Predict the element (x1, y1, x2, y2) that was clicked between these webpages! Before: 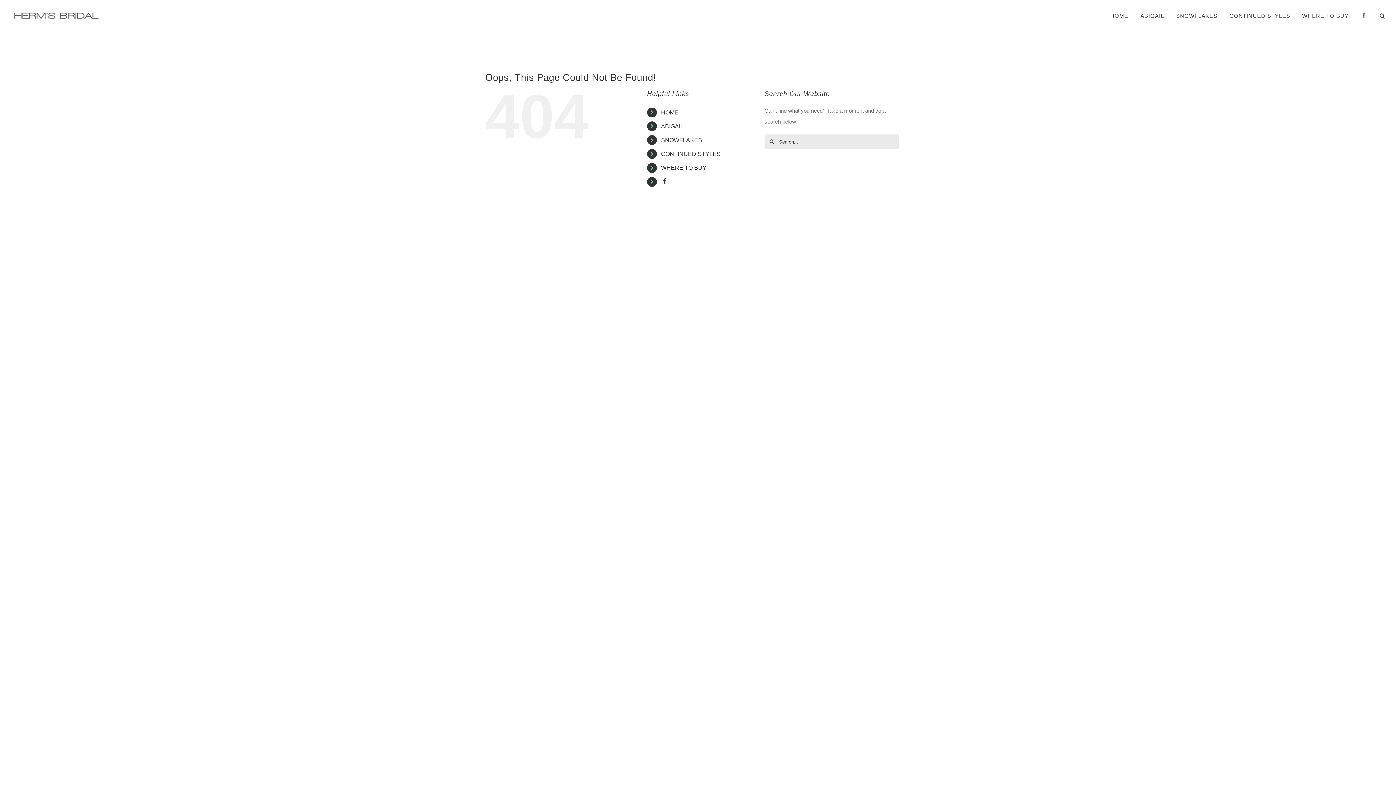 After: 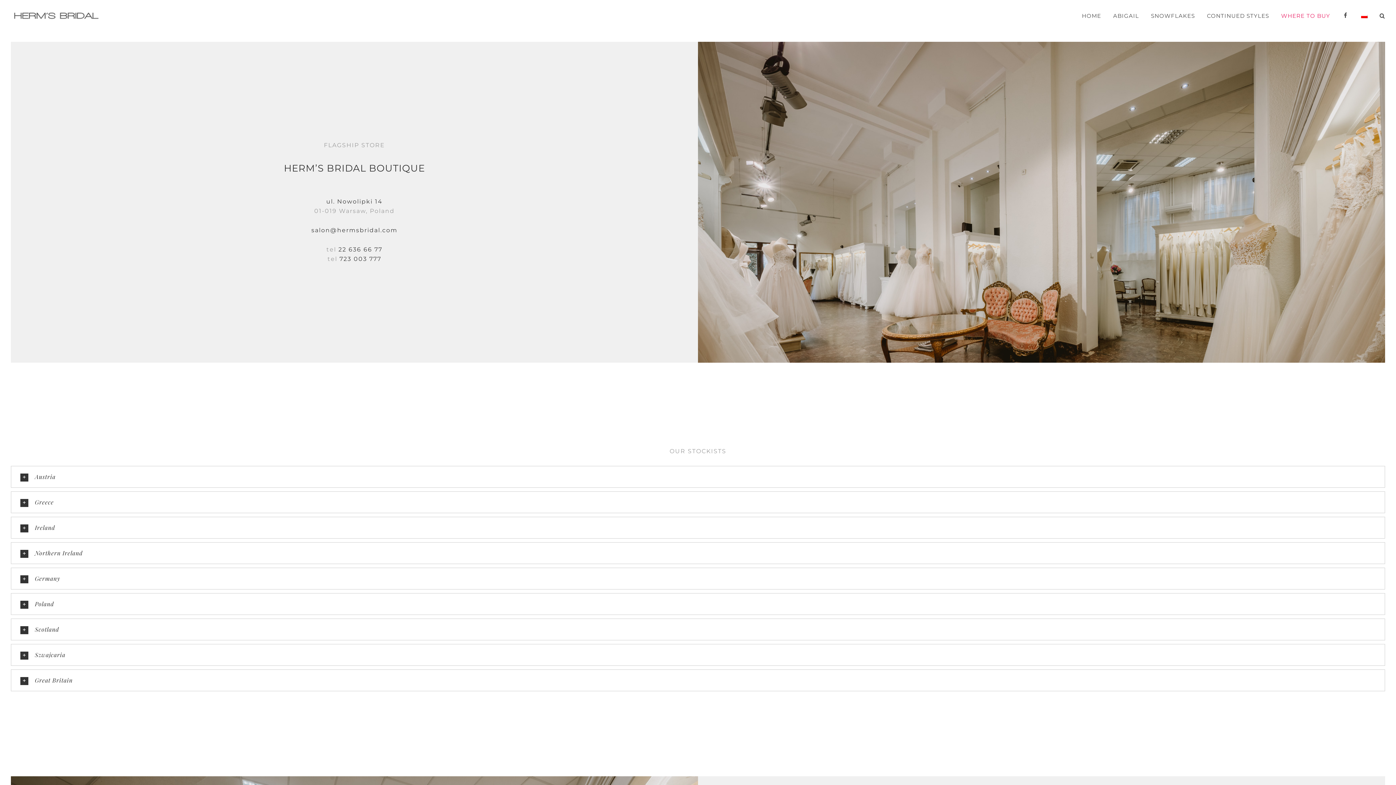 Action: label: WHERE TO BUY bbox: (661, 164, 706, 171)